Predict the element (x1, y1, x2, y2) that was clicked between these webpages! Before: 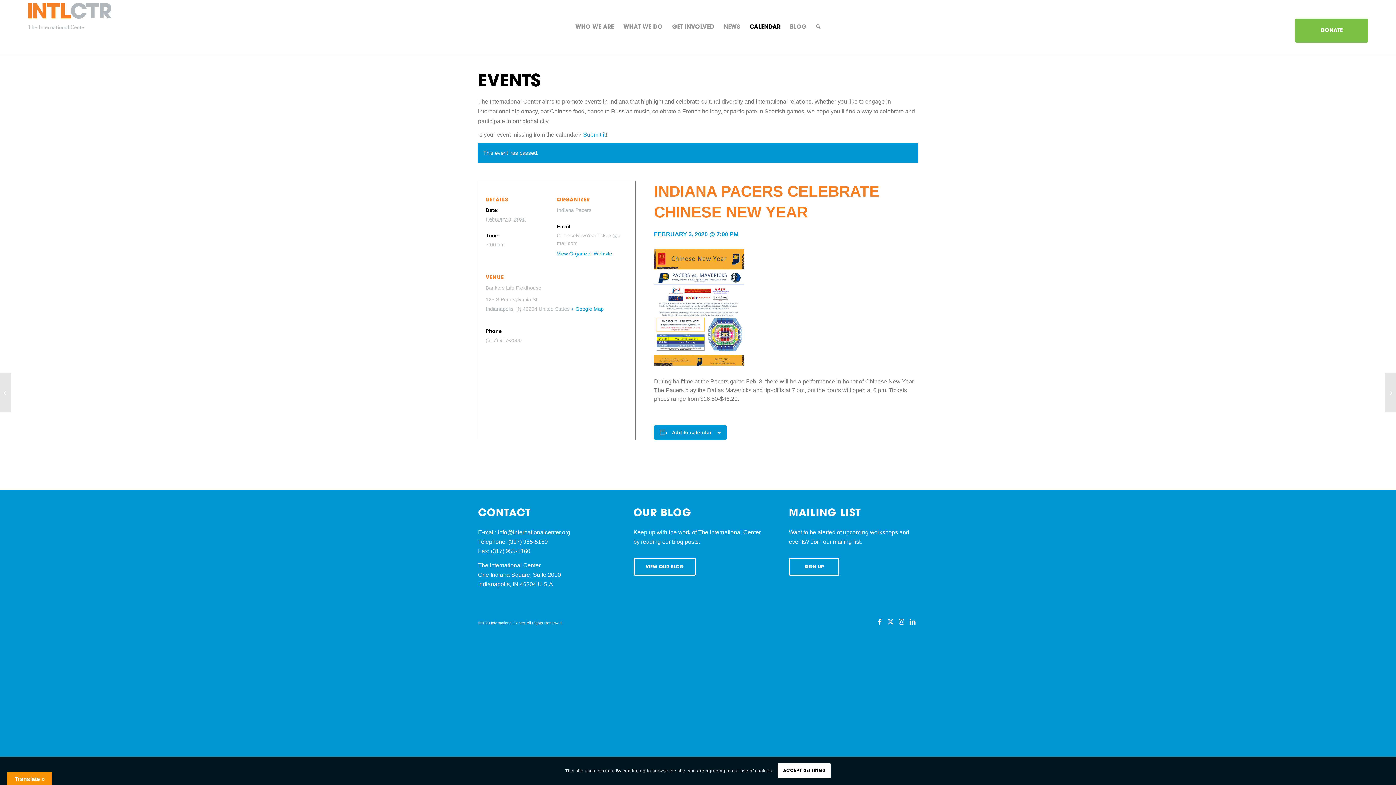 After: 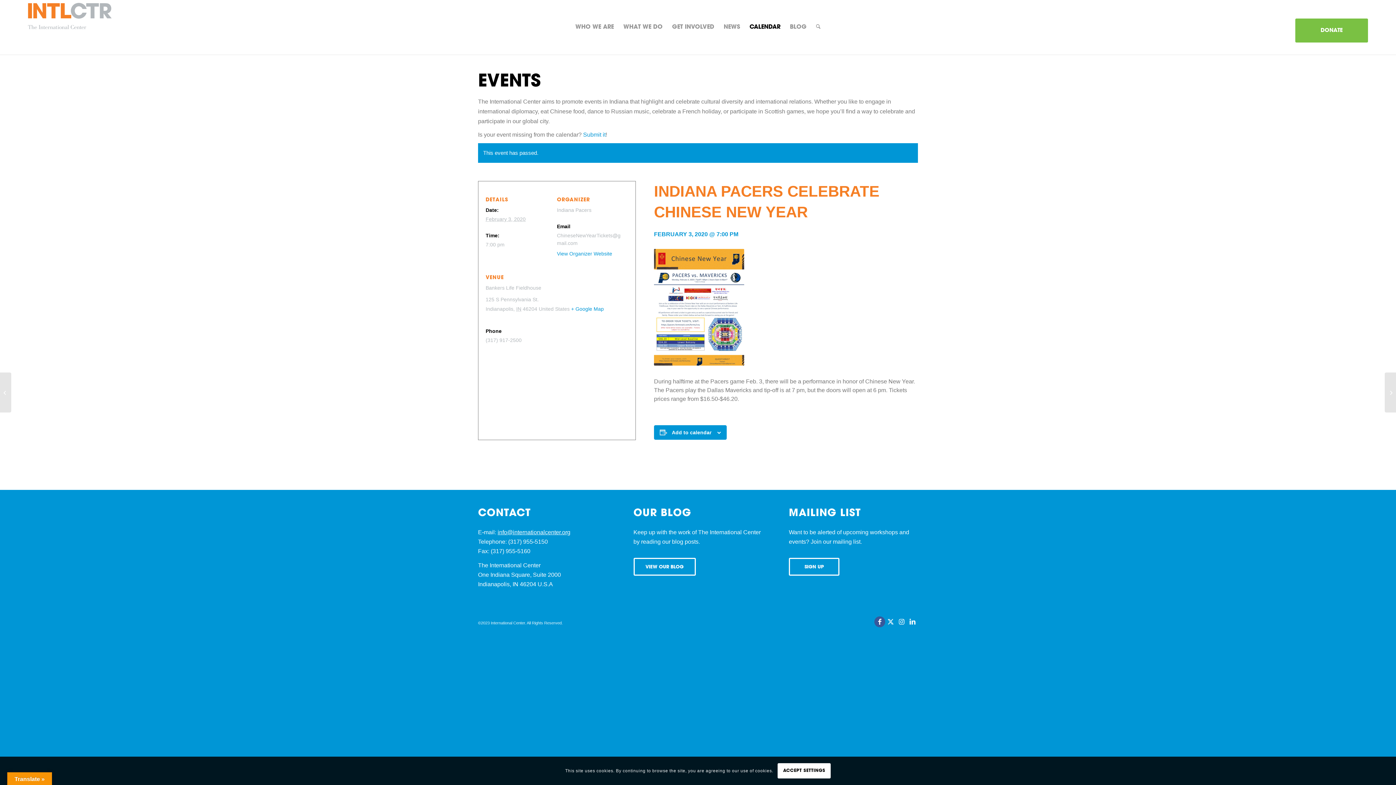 Action: label: Link to Facebook bbox: (874, 616, 885, 627)